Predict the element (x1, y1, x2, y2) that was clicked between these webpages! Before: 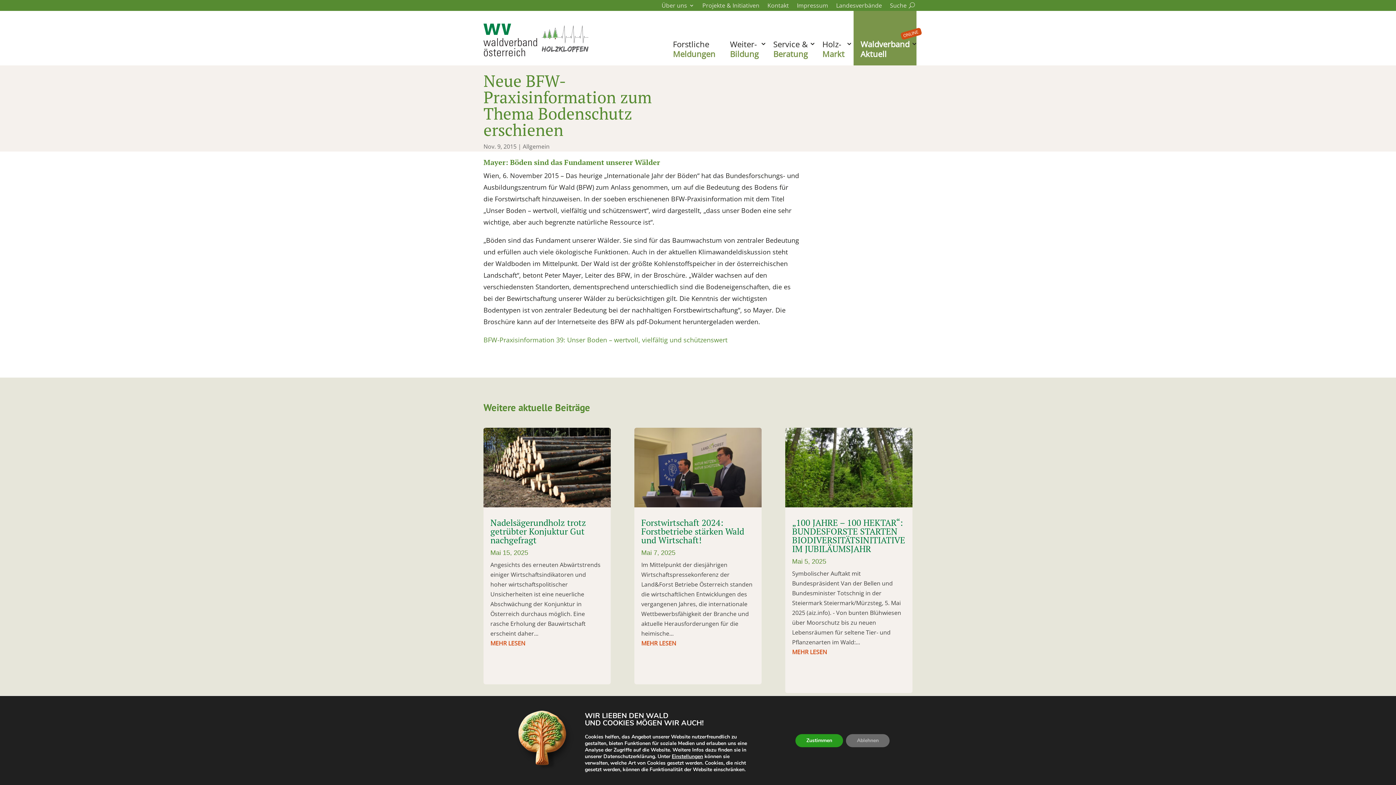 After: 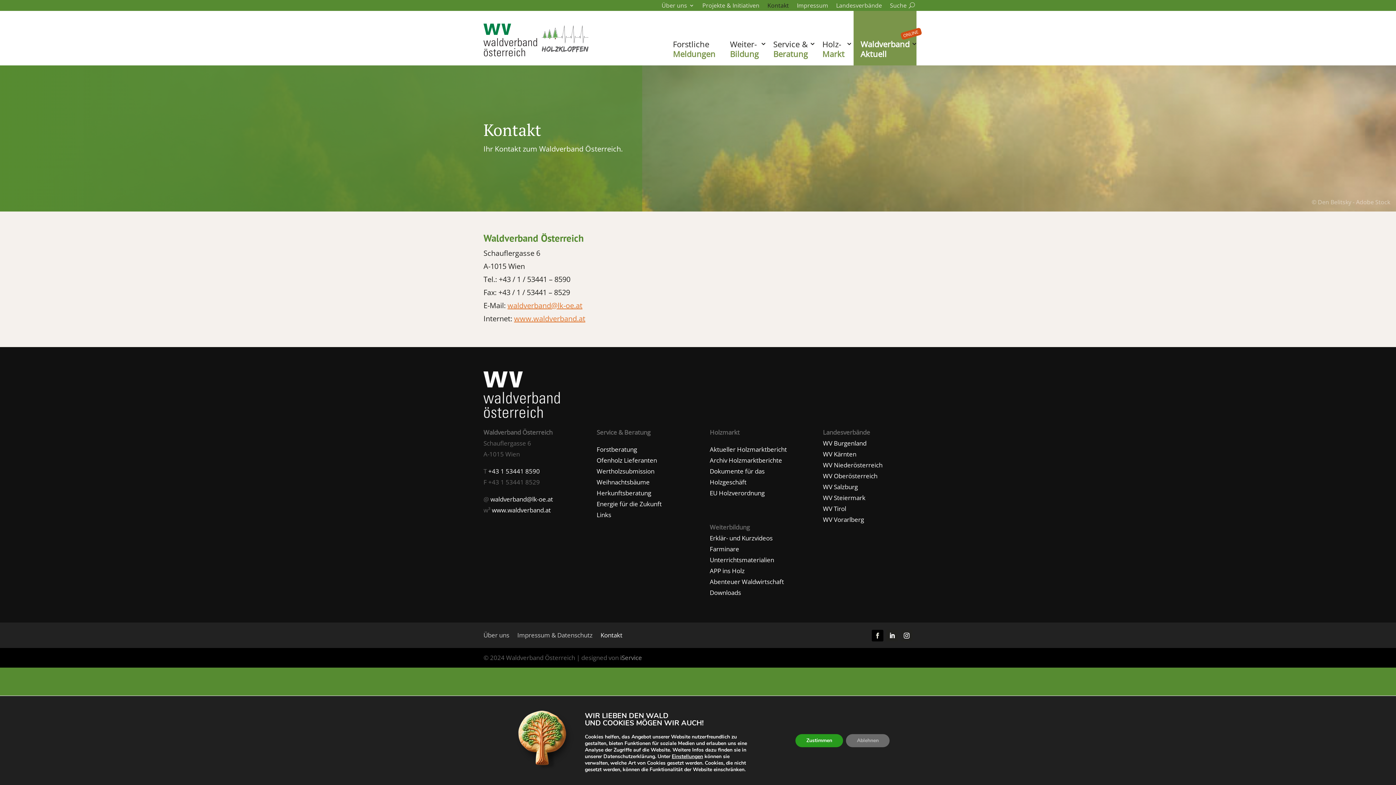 Action: label: Kontakt bbox: (767, 2, 789, 10)